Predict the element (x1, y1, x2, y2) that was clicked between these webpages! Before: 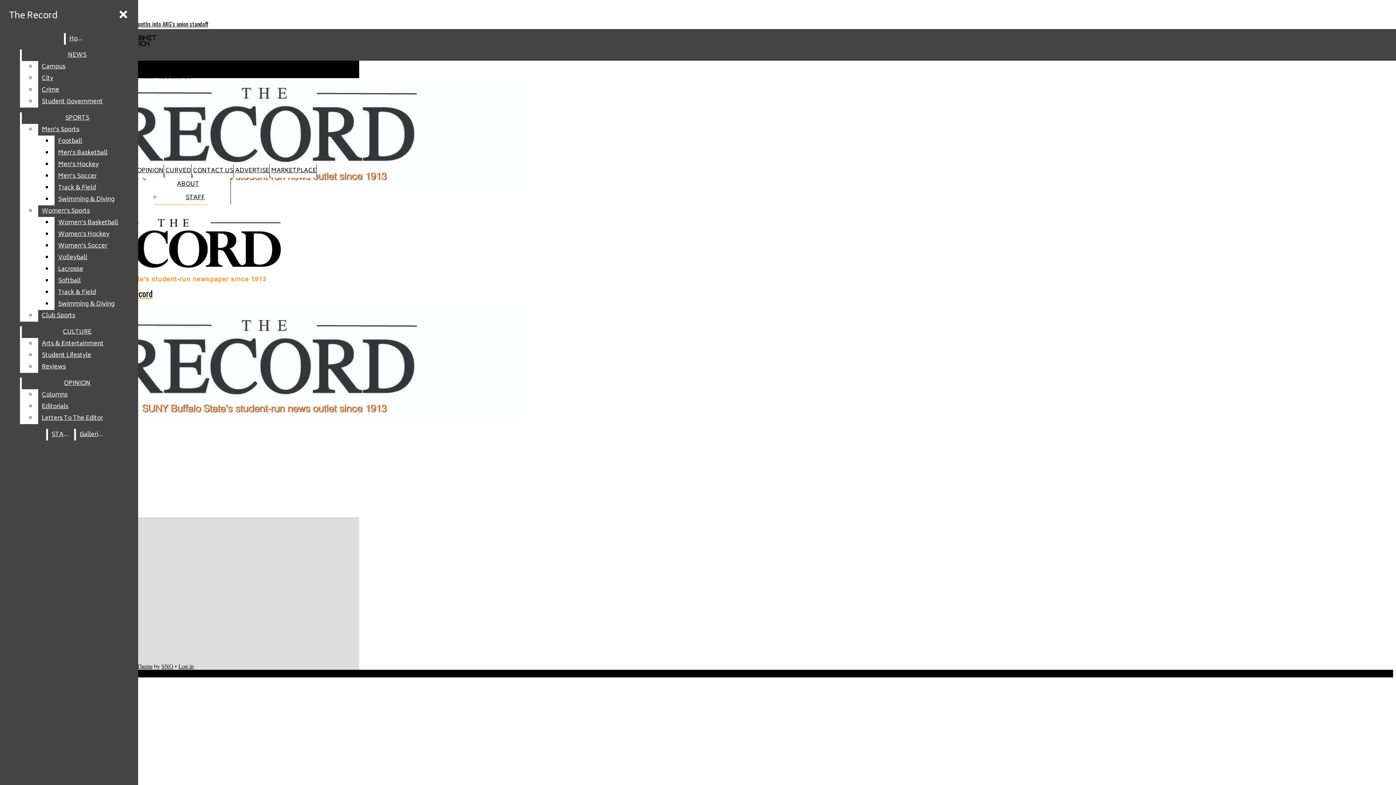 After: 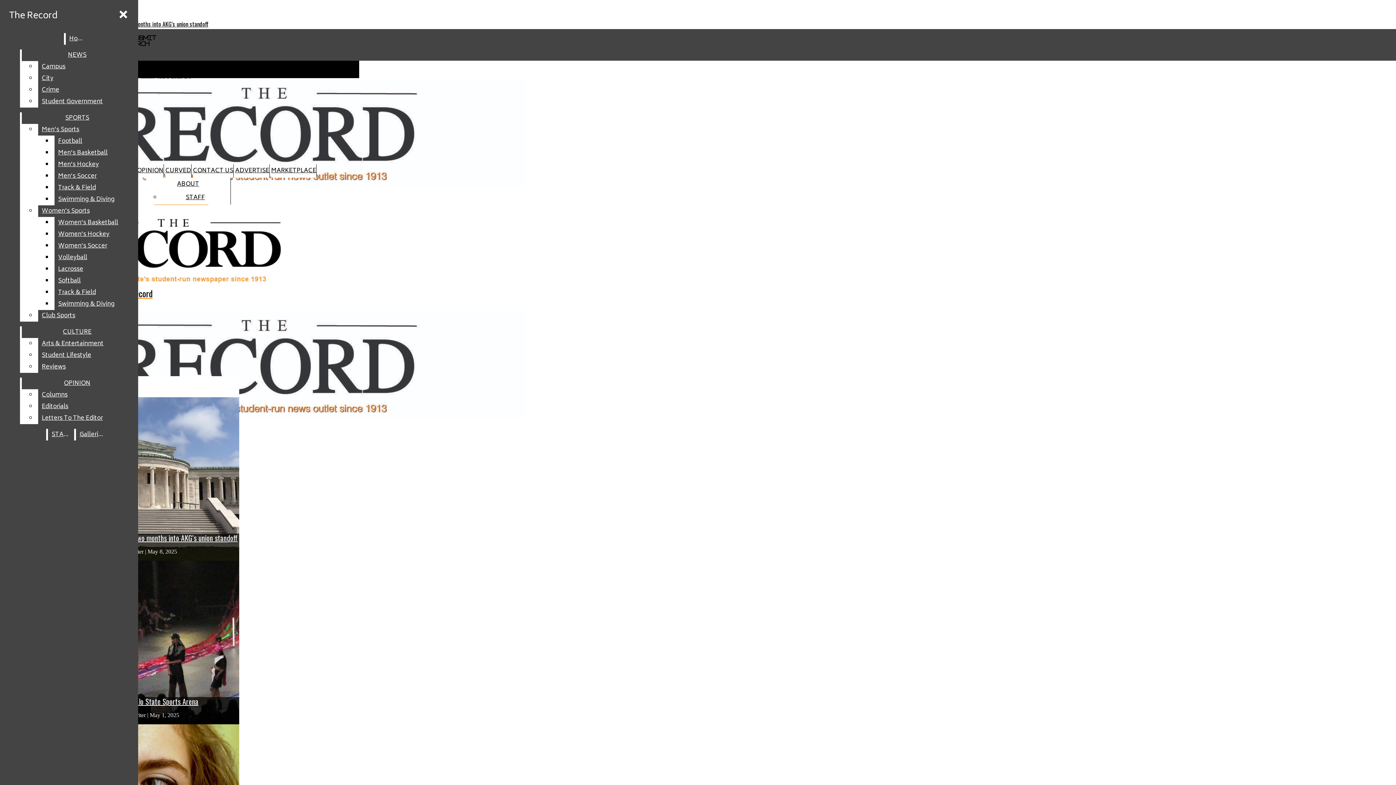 Action: label: Home bbox: (65, 33, 88, 44)